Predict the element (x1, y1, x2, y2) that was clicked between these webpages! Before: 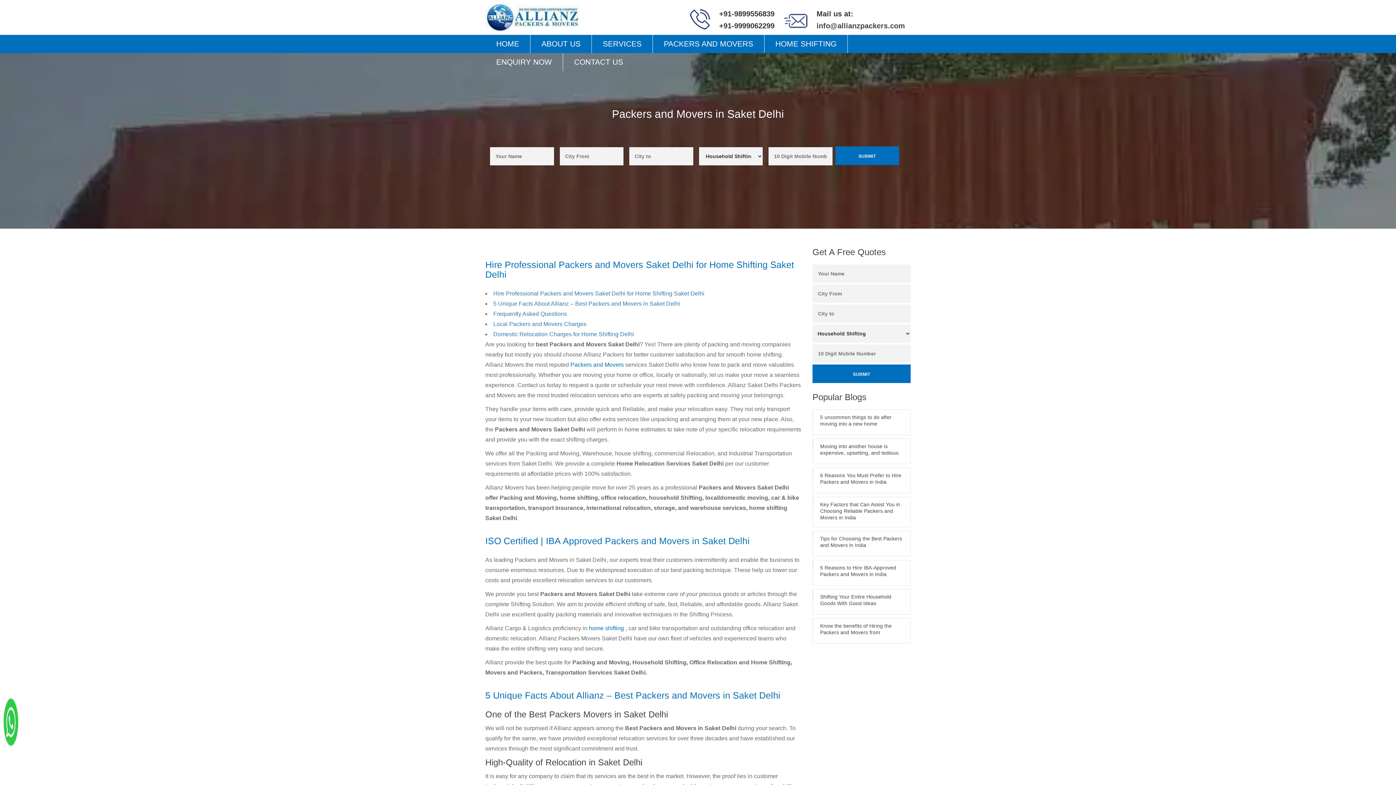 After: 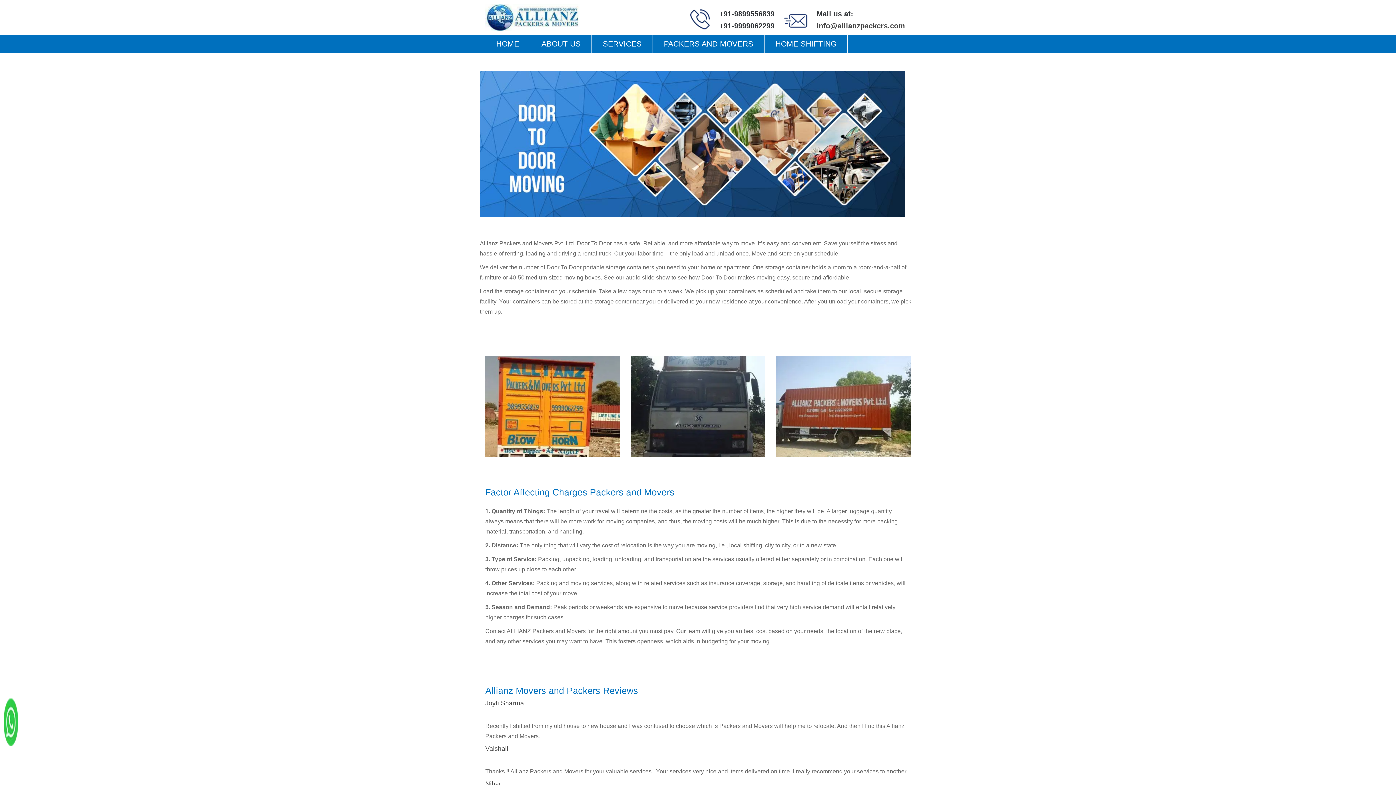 Action: bbox: (592, 34, 652, 53) label: SERVICES